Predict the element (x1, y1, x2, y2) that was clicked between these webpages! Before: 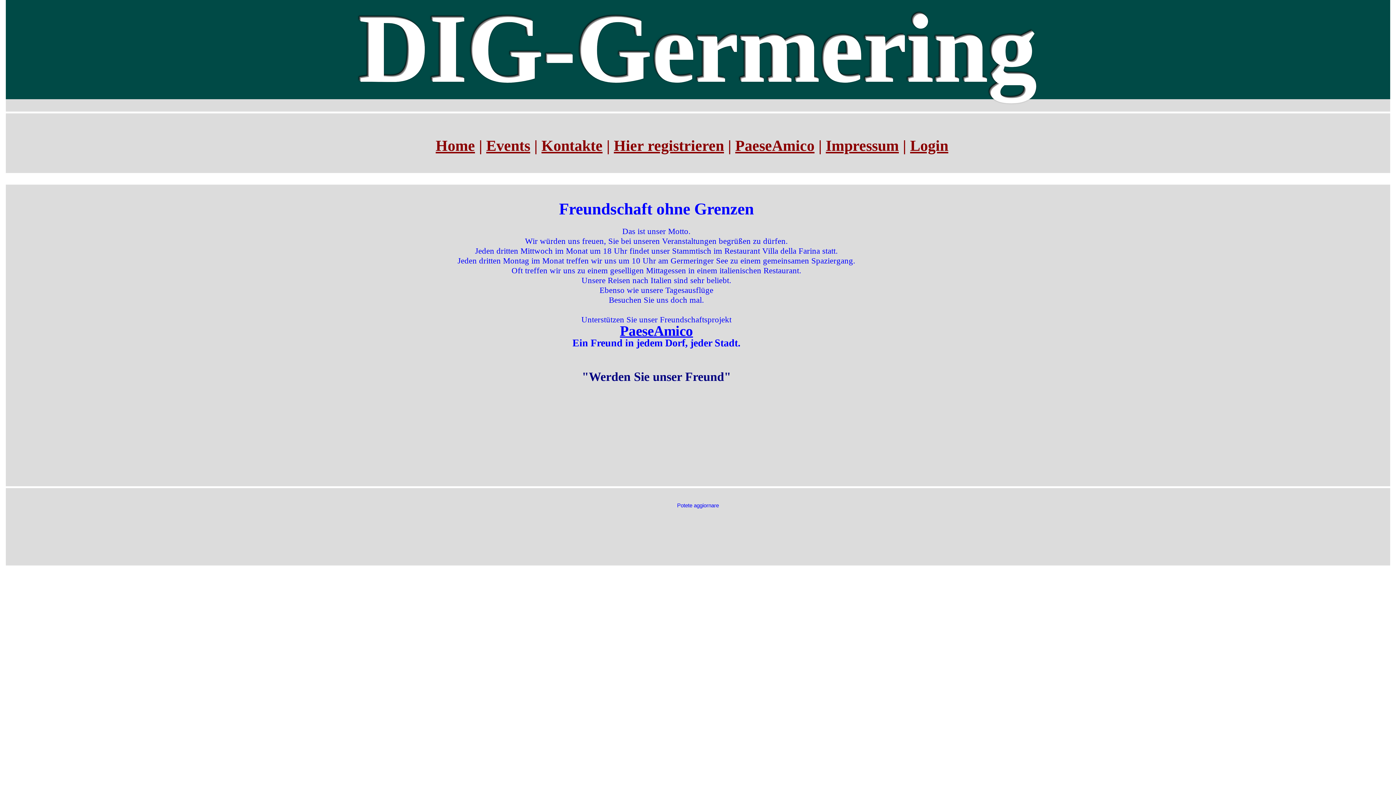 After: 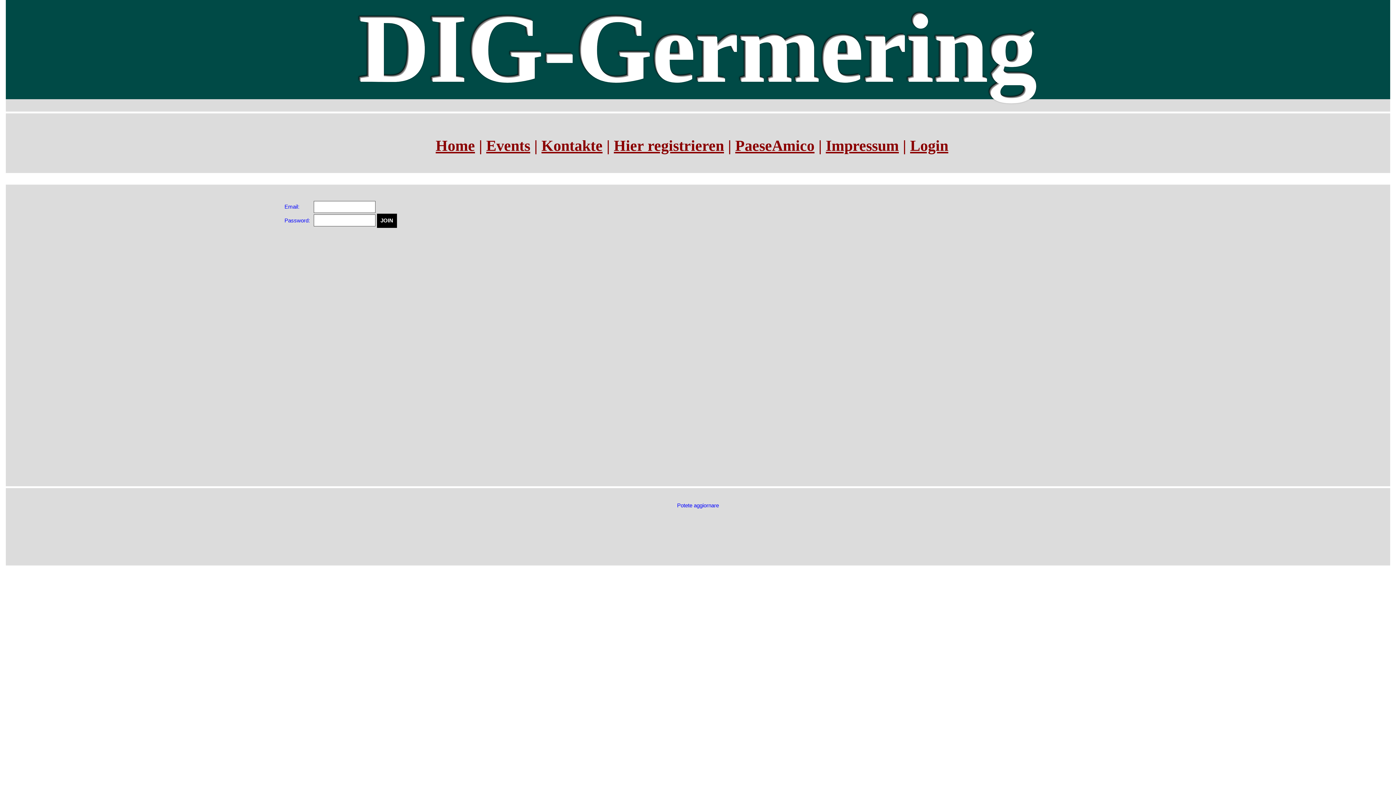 Action: bbox: (613, 137, 724, 154) label: Hier registrieren